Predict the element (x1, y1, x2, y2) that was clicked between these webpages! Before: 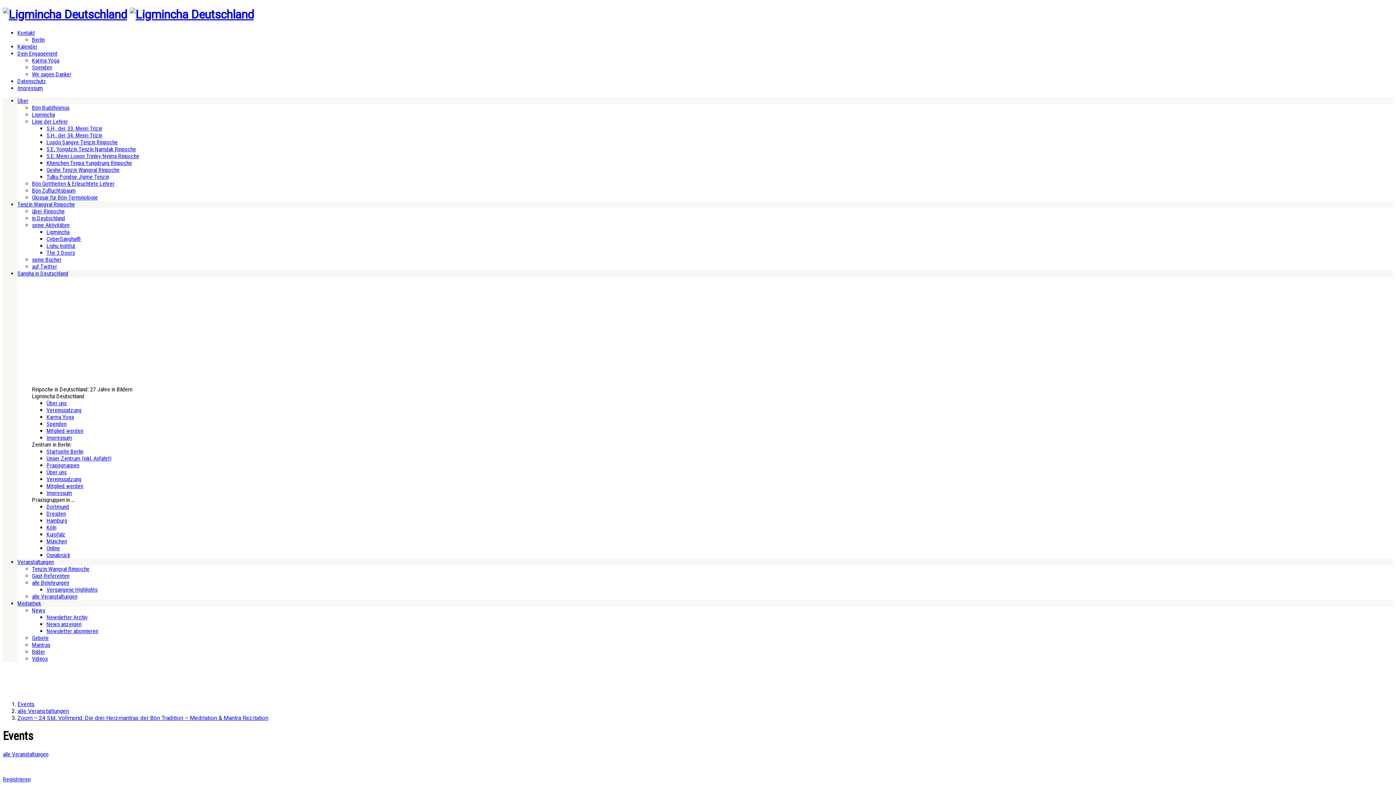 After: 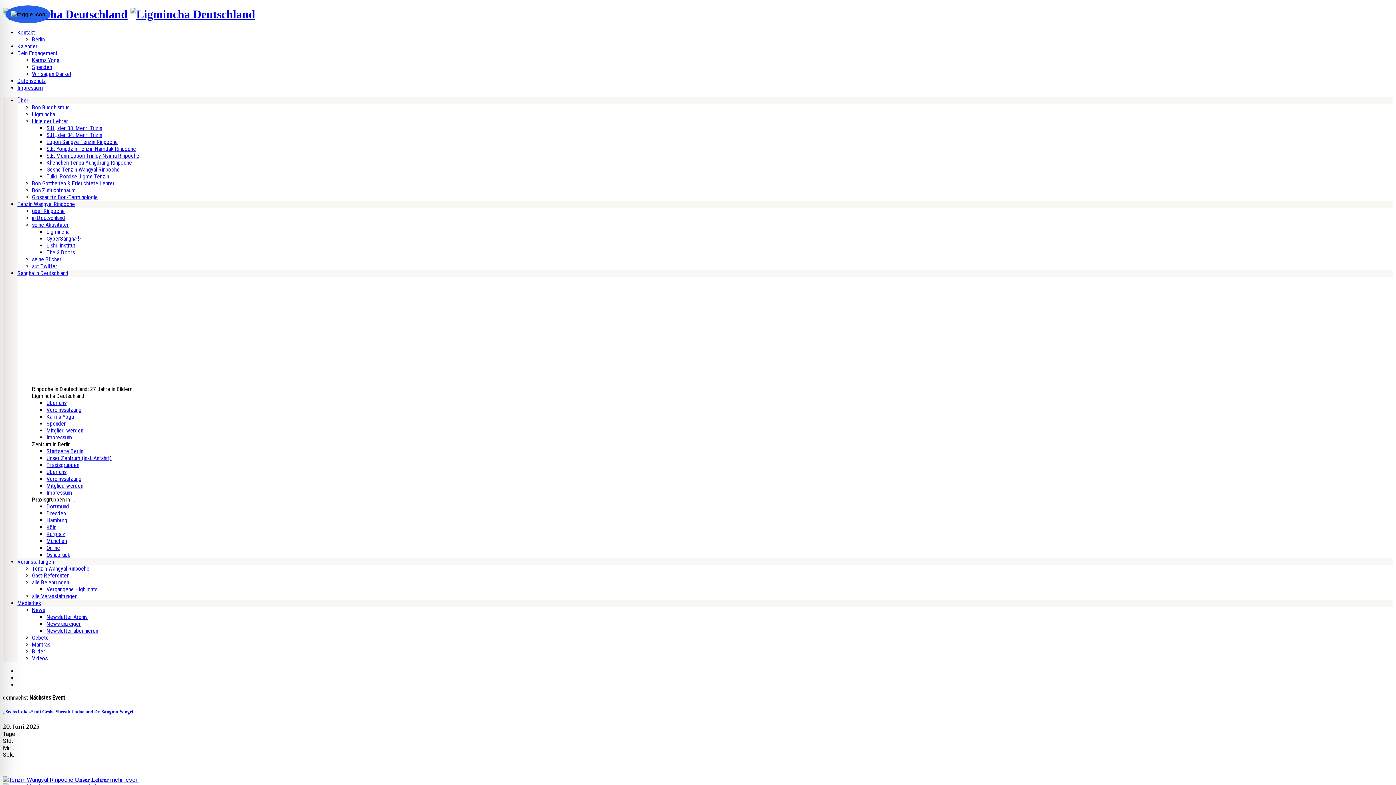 Action: bbox: (2, 7, 126, 21)